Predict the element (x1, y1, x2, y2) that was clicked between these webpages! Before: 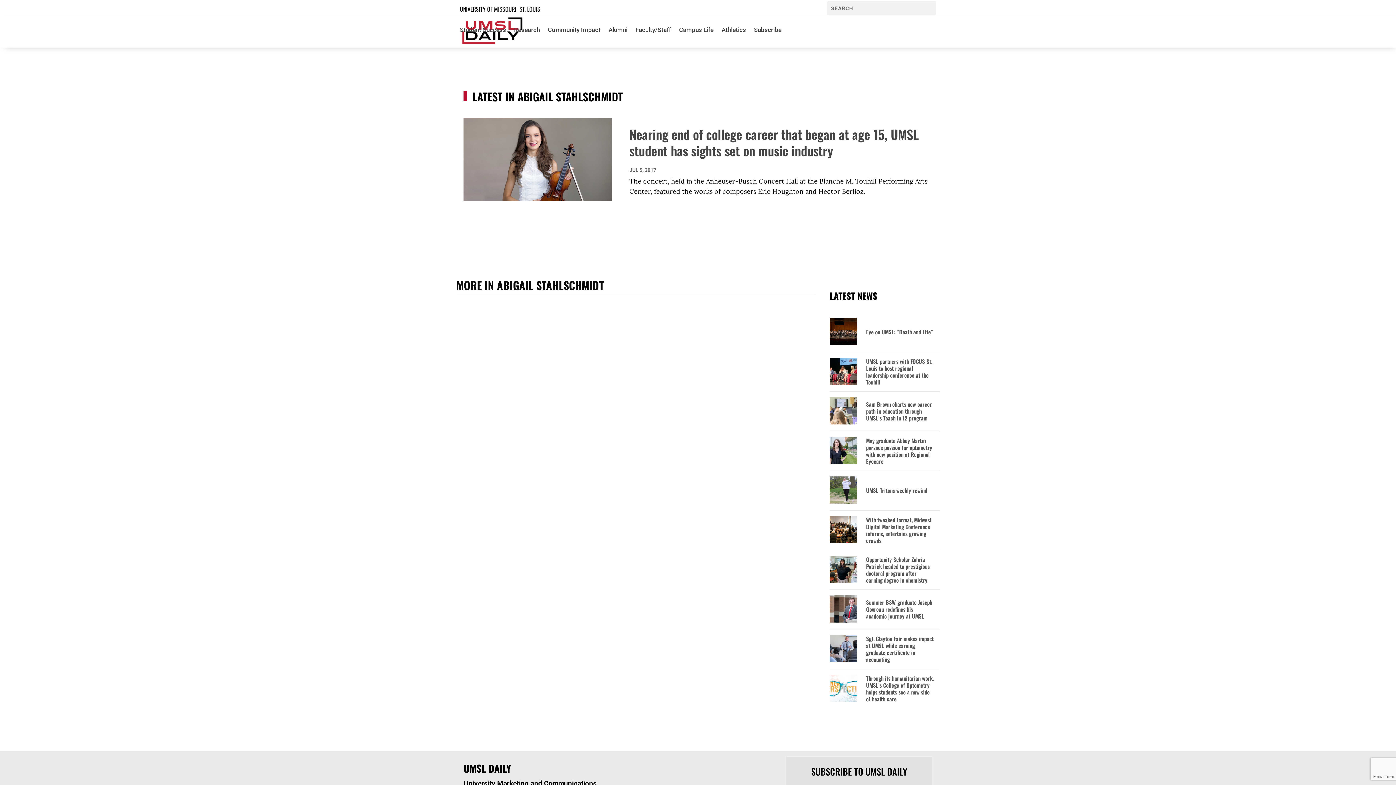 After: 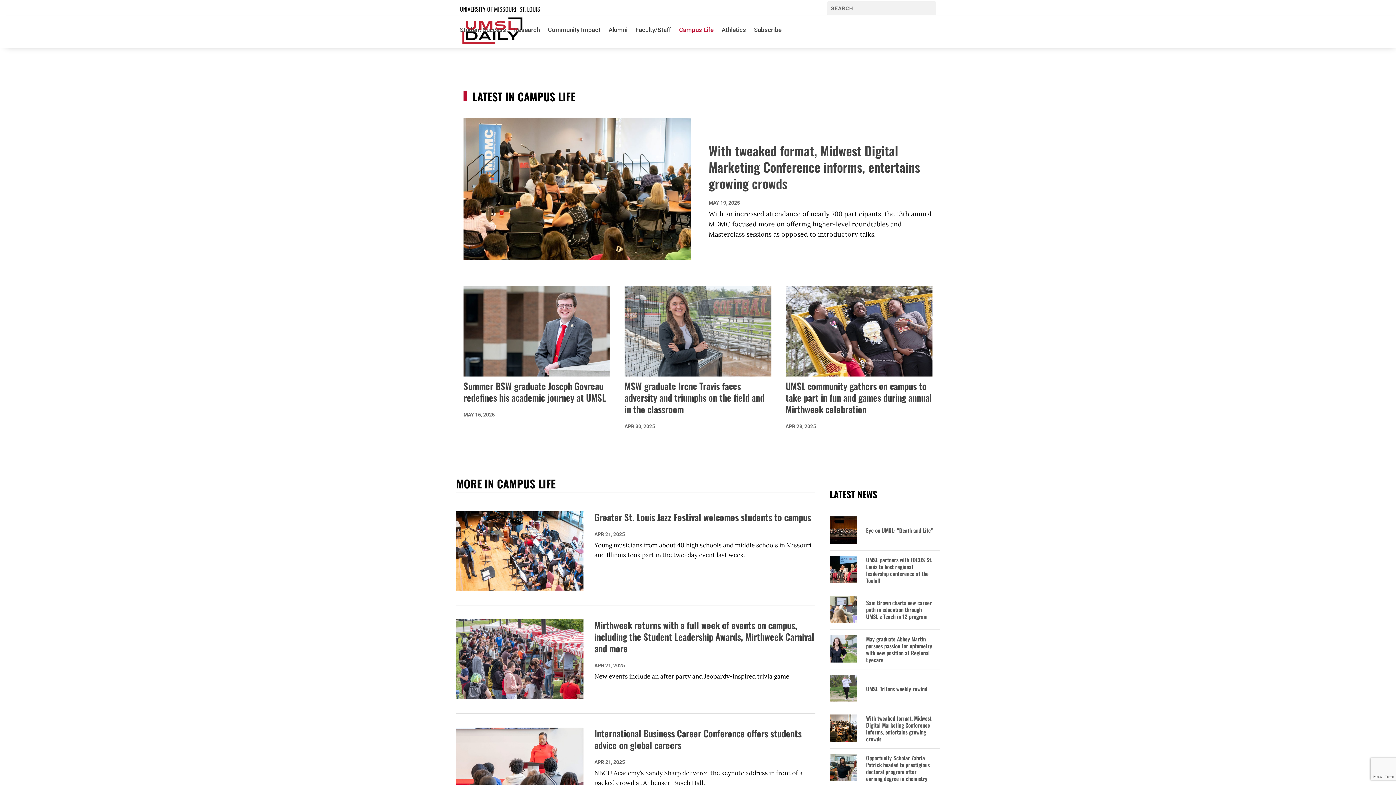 Action: bbox: (679, 16, 713, 43) label: Campus Life